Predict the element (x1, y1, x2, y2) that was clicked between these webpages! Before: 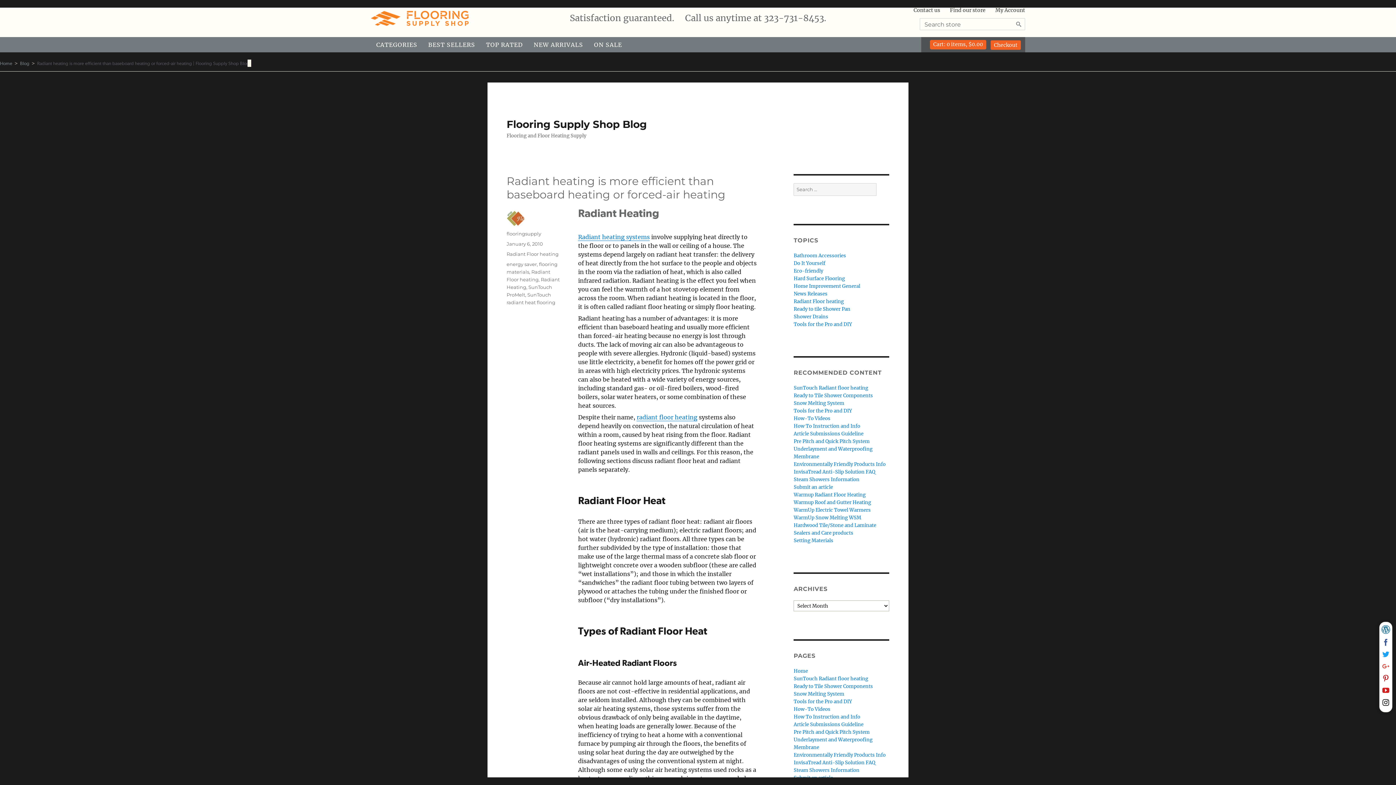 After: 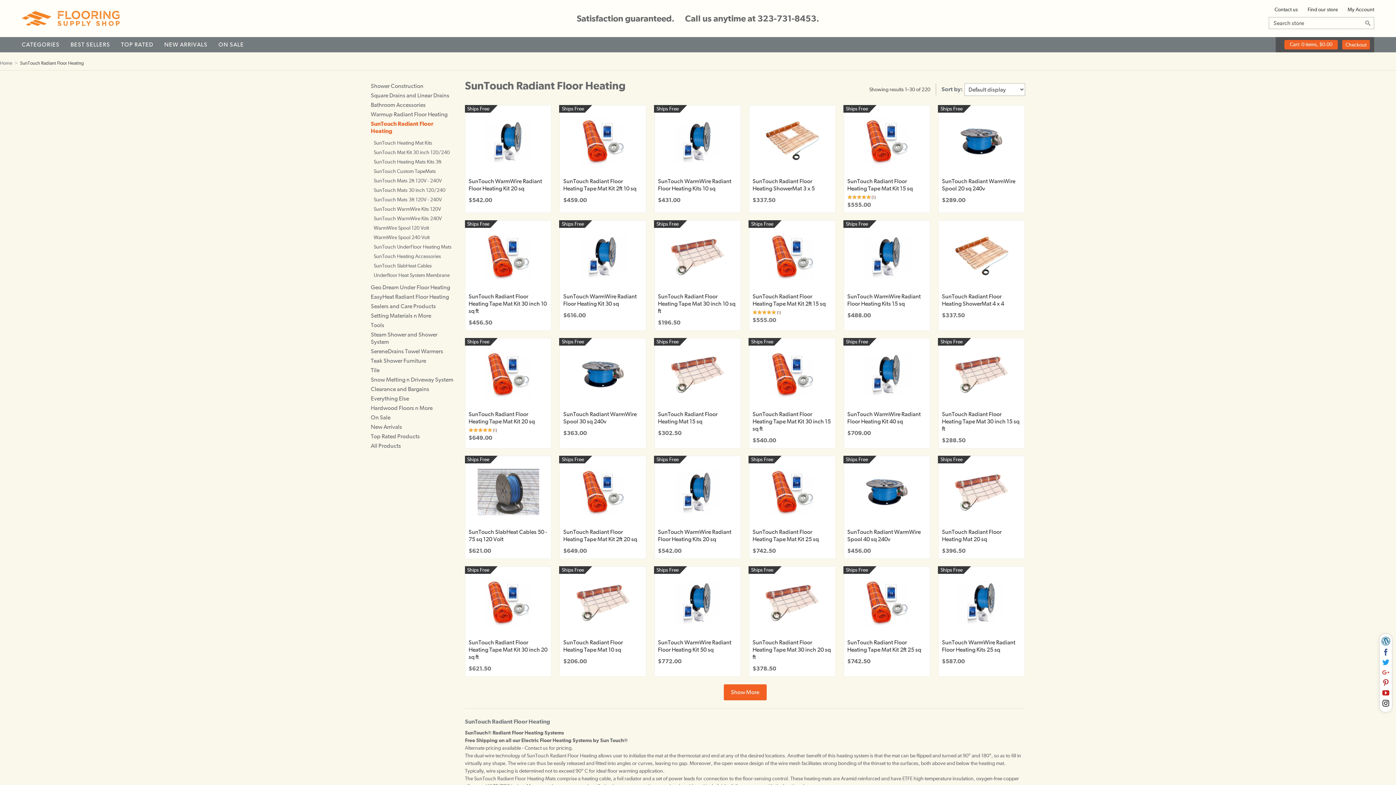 Action: label: Radiant heating systems bbox: (578, 233, 649, 240)